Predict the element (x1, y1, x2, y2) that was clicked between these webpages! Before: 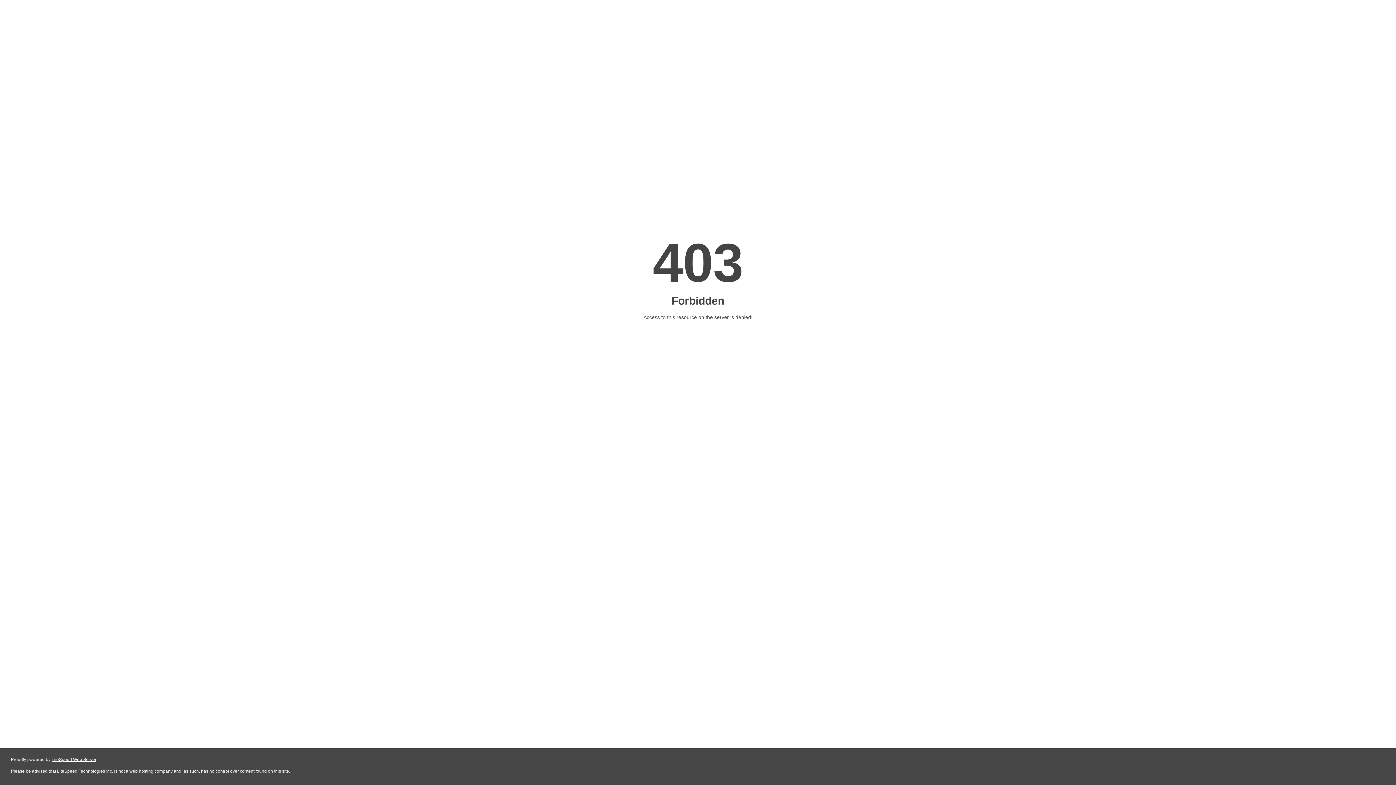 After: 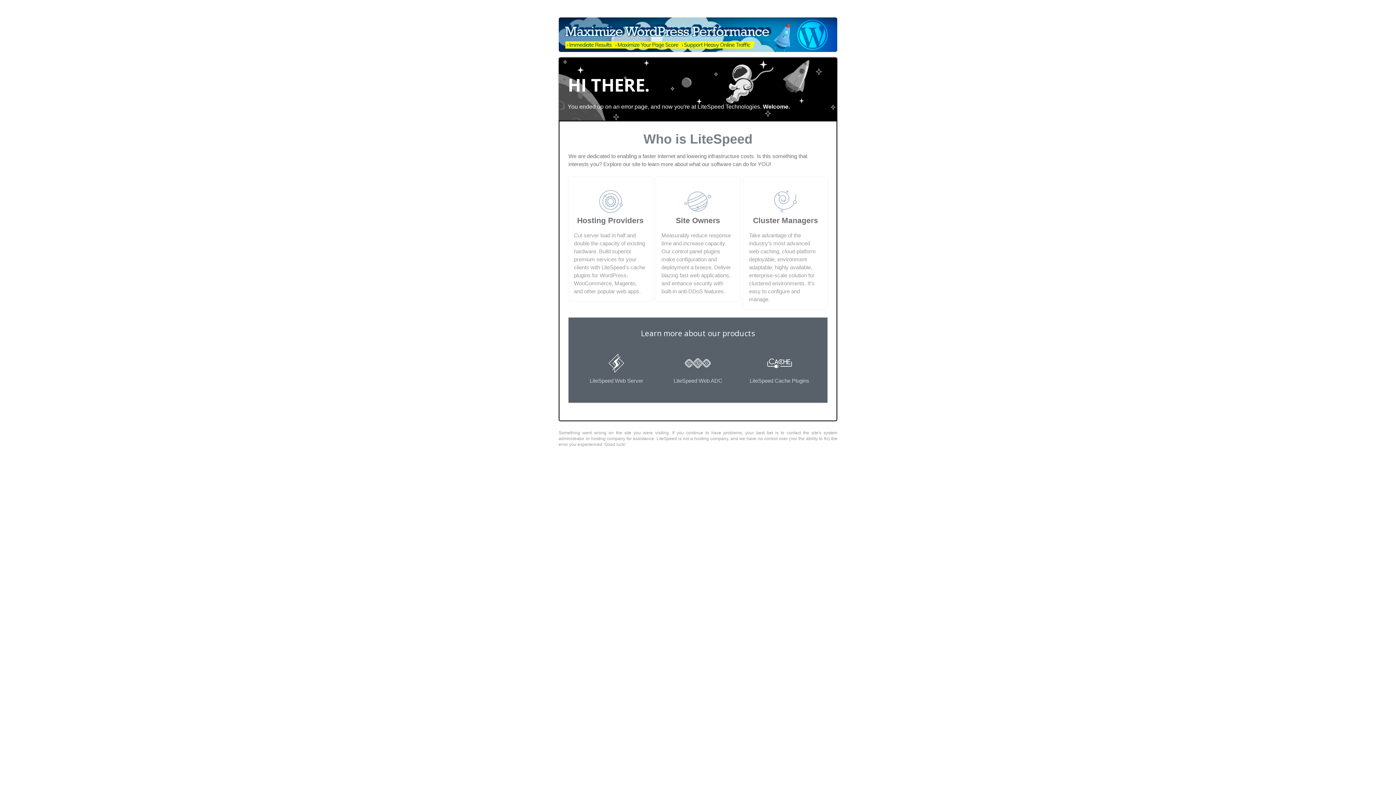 Action: label: LiteSpeed Web Server bbox: (51, 757, 96, 762)